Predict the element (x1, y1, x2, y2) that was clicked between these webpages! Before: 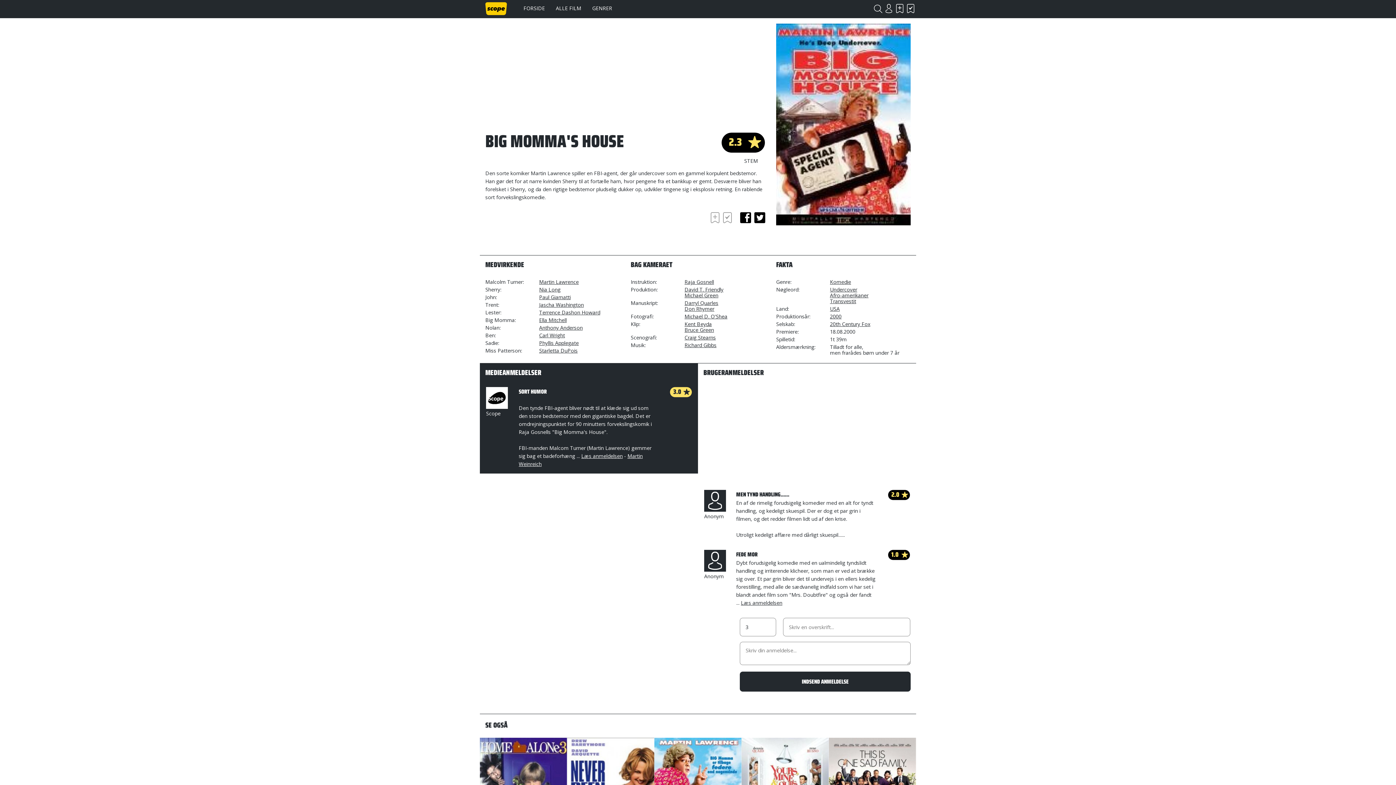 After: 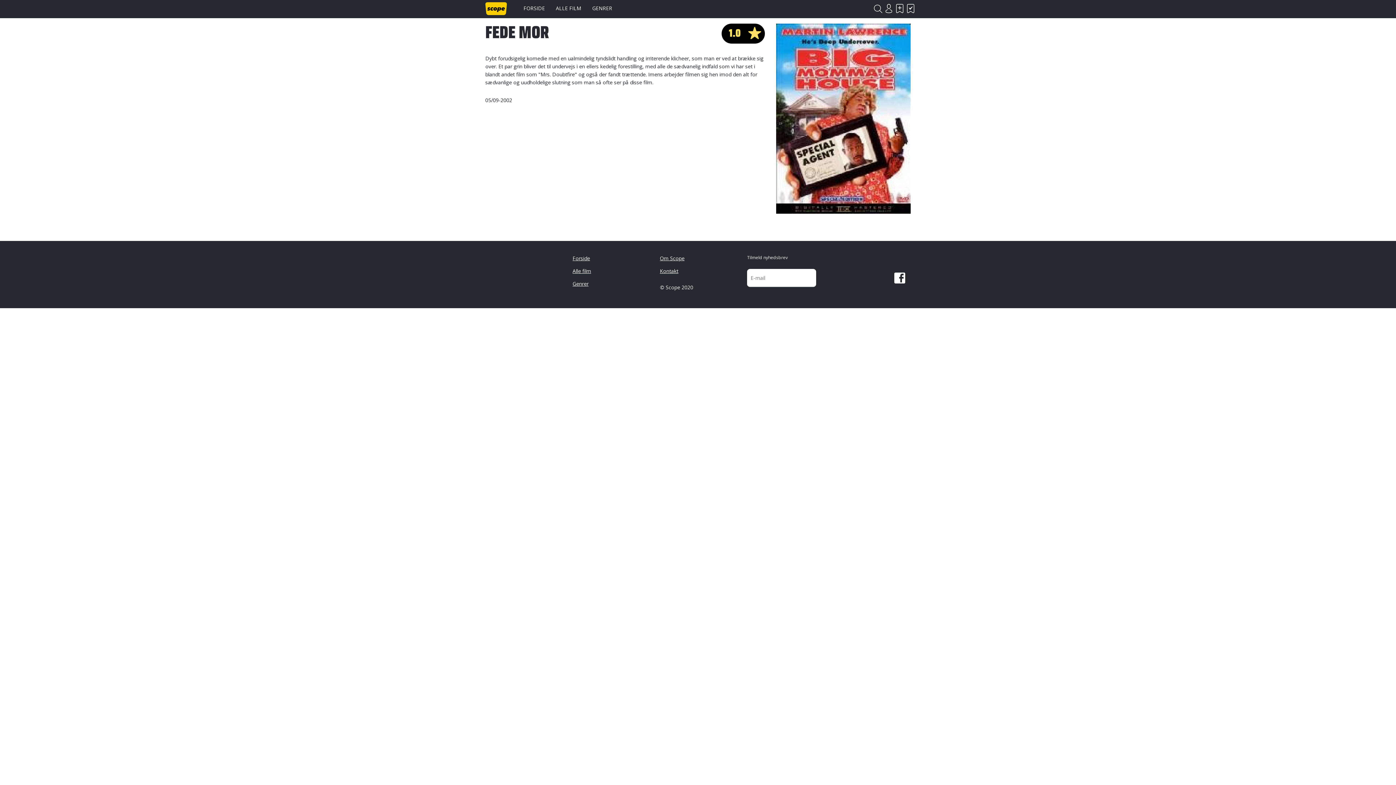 Action: label: Læs anmeldelsen bbox: (741, 599, 782, 606)